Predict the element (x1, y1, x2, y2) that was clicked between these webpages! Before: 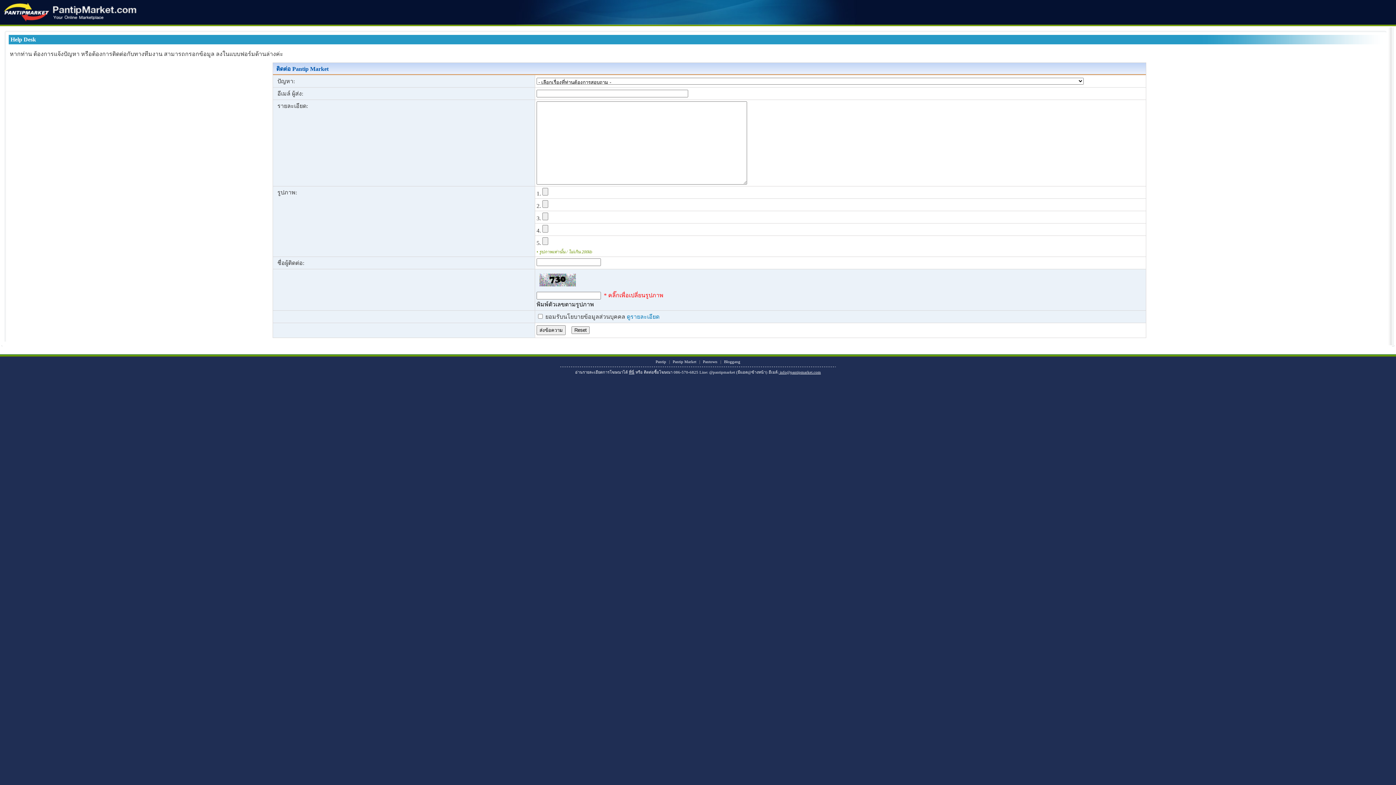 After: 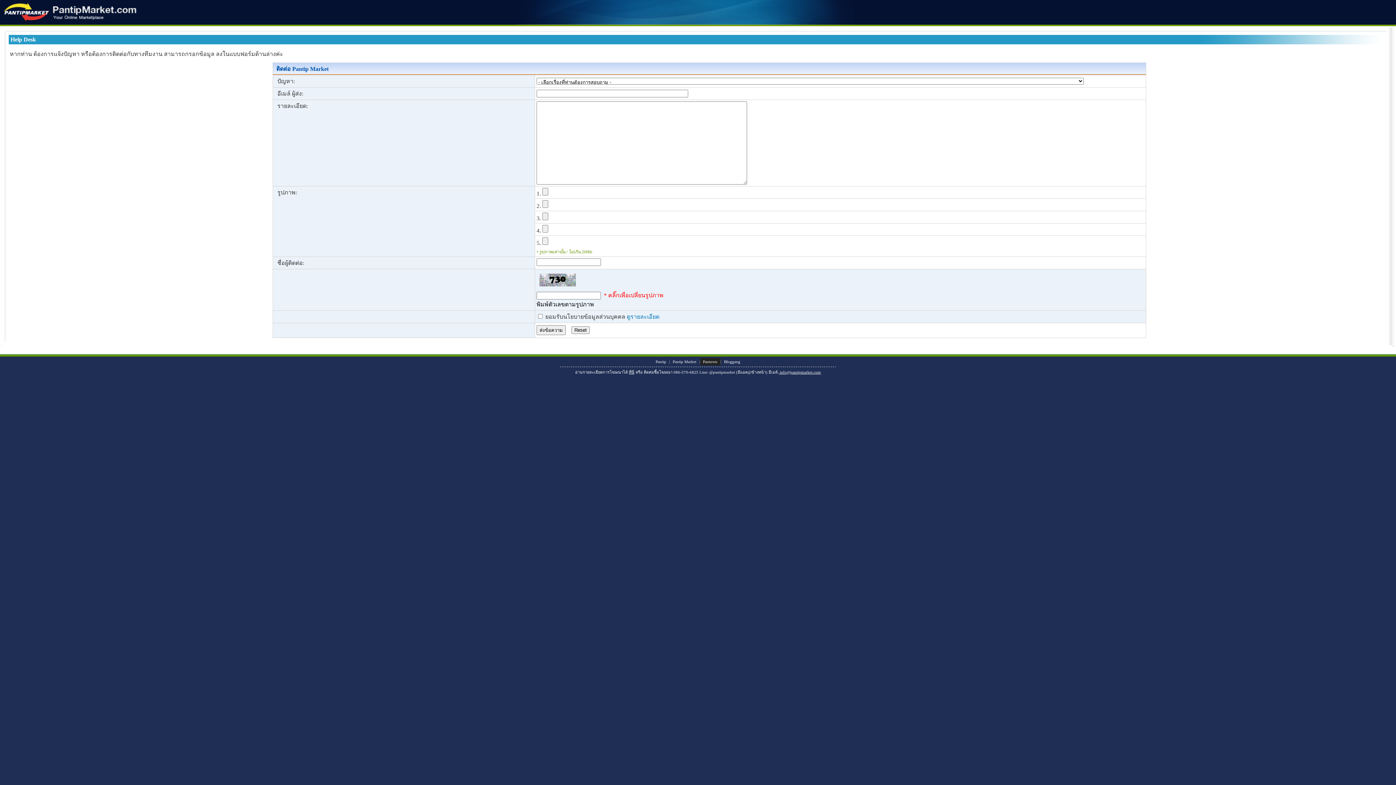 Action: label: Pantown bbox: (700, 358, 720, 365)